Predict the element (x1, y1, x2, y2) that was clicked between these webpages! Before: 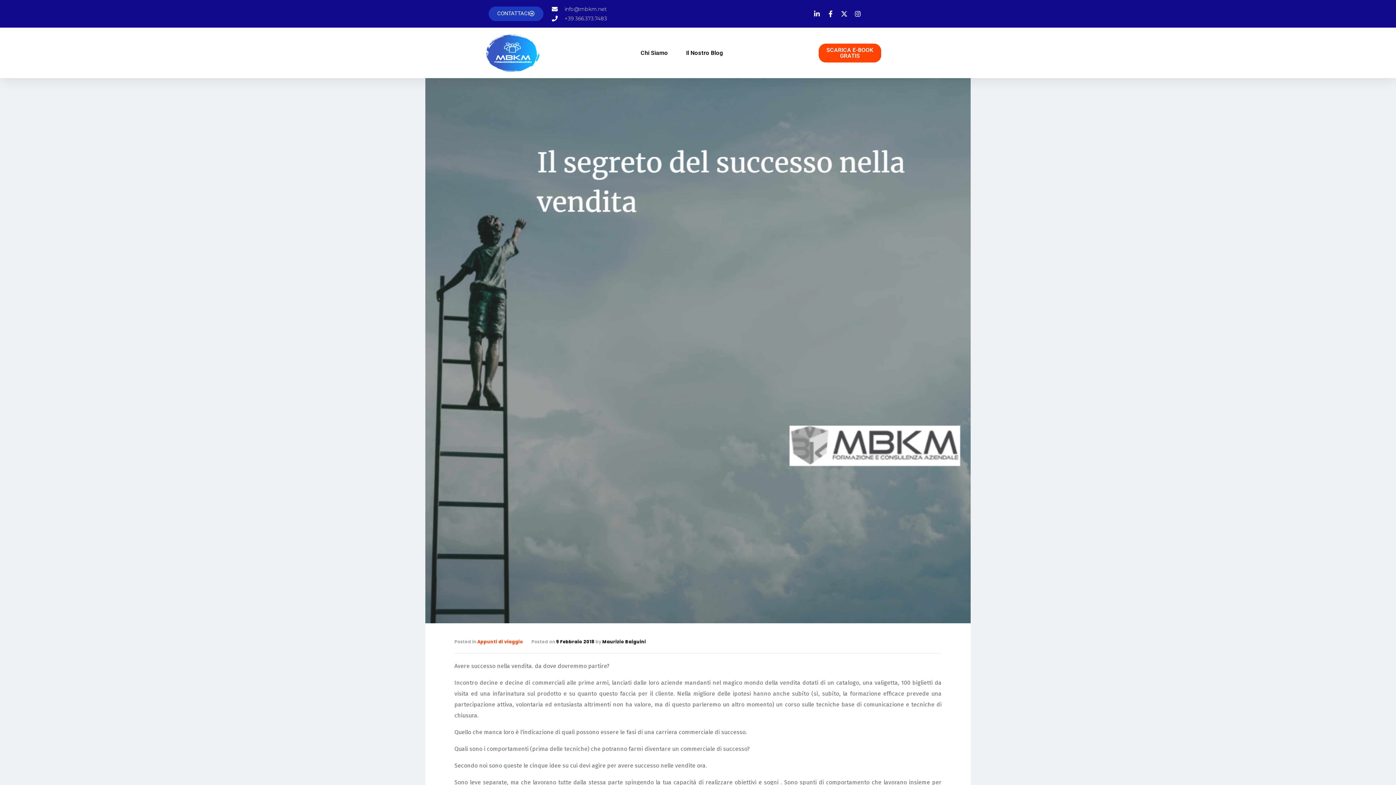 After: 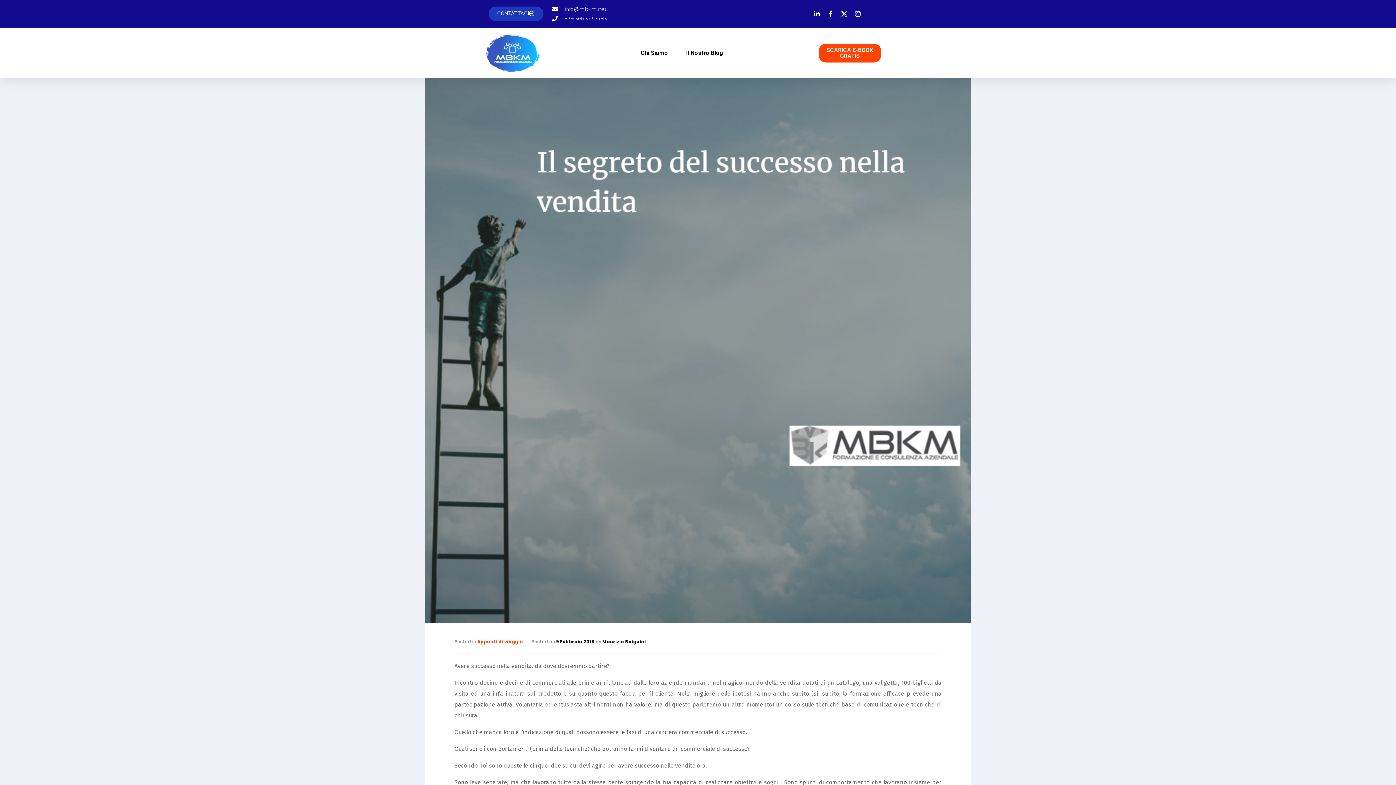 Action: label: 9 Febbraio 2018 bbox: (556, 638, 594, 645)